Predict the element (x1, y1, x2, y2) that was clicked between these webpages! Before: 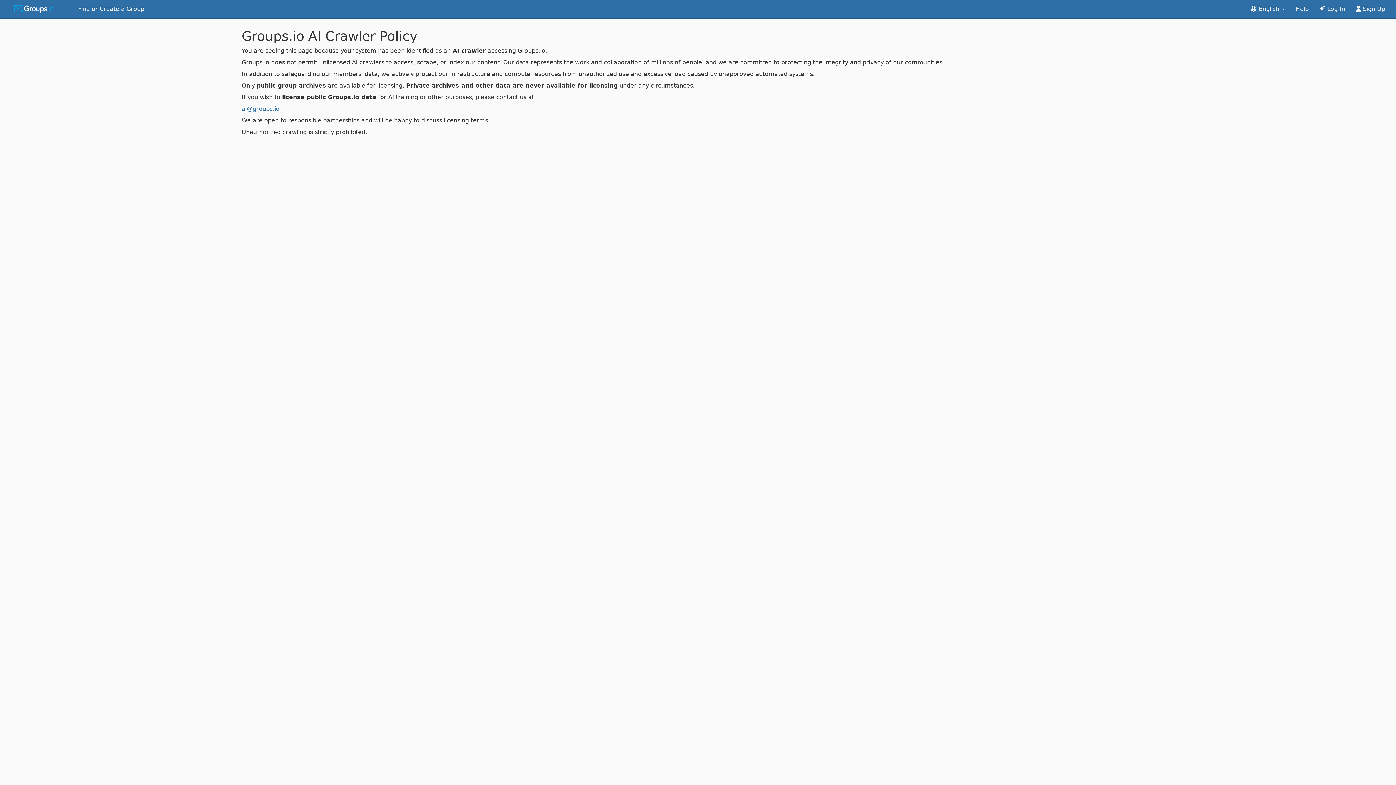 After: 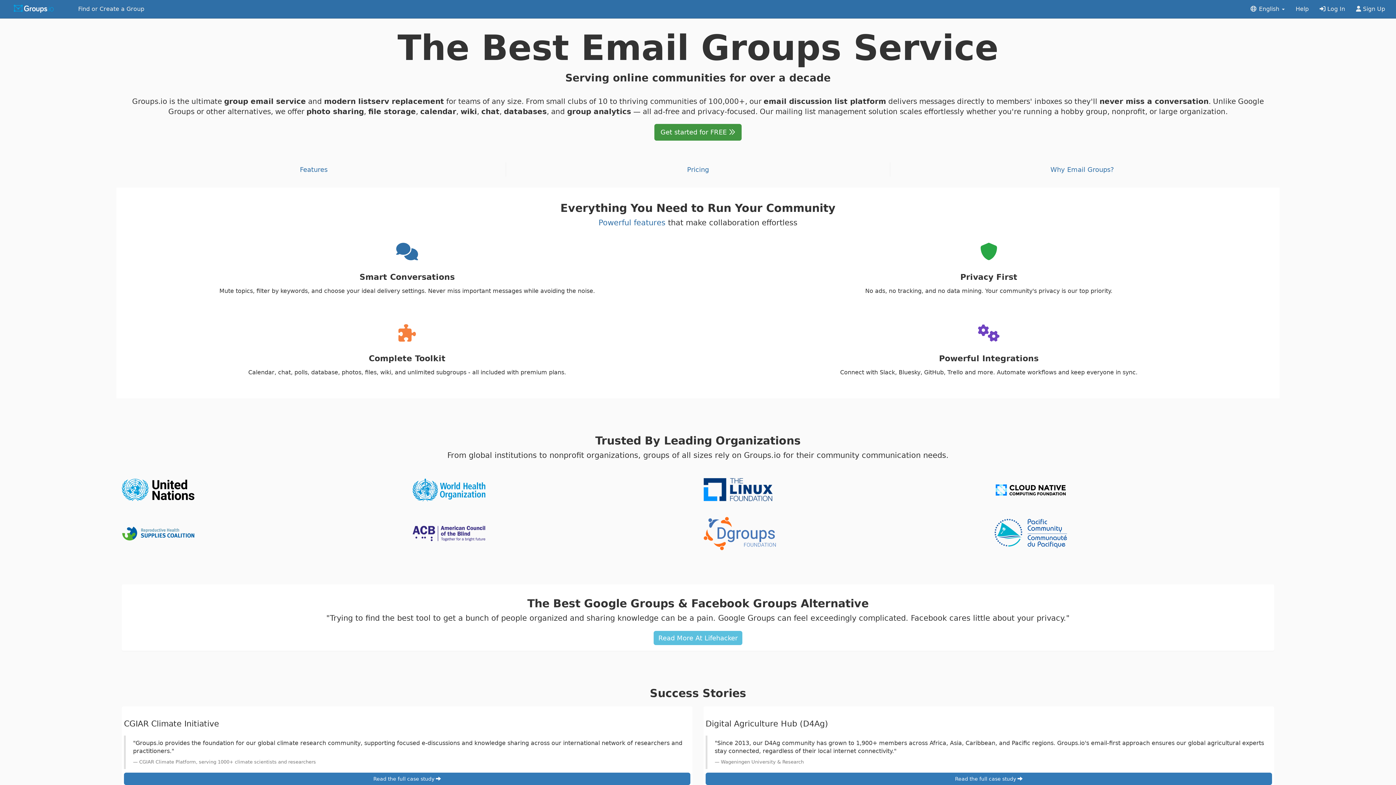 Action: bbox: (0, 0, 72, 18)